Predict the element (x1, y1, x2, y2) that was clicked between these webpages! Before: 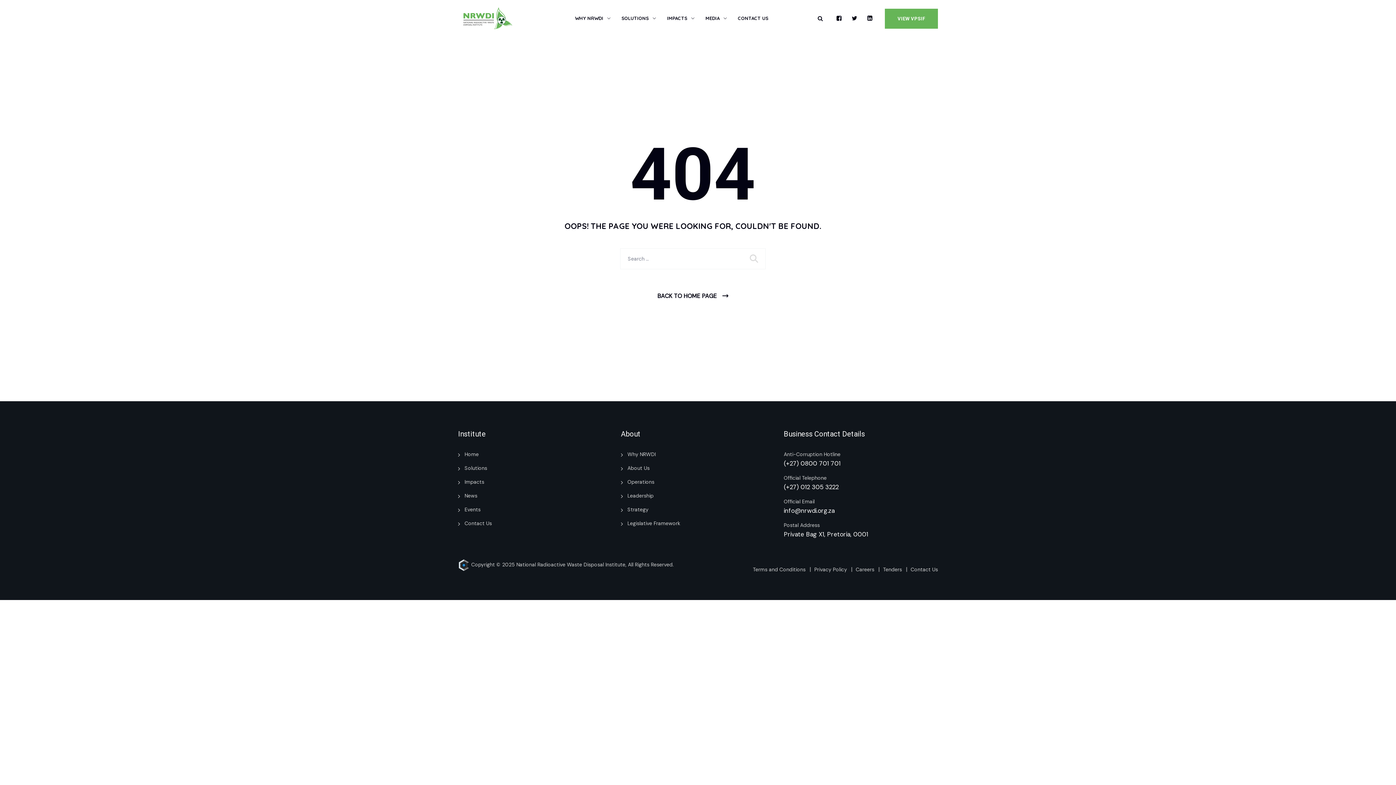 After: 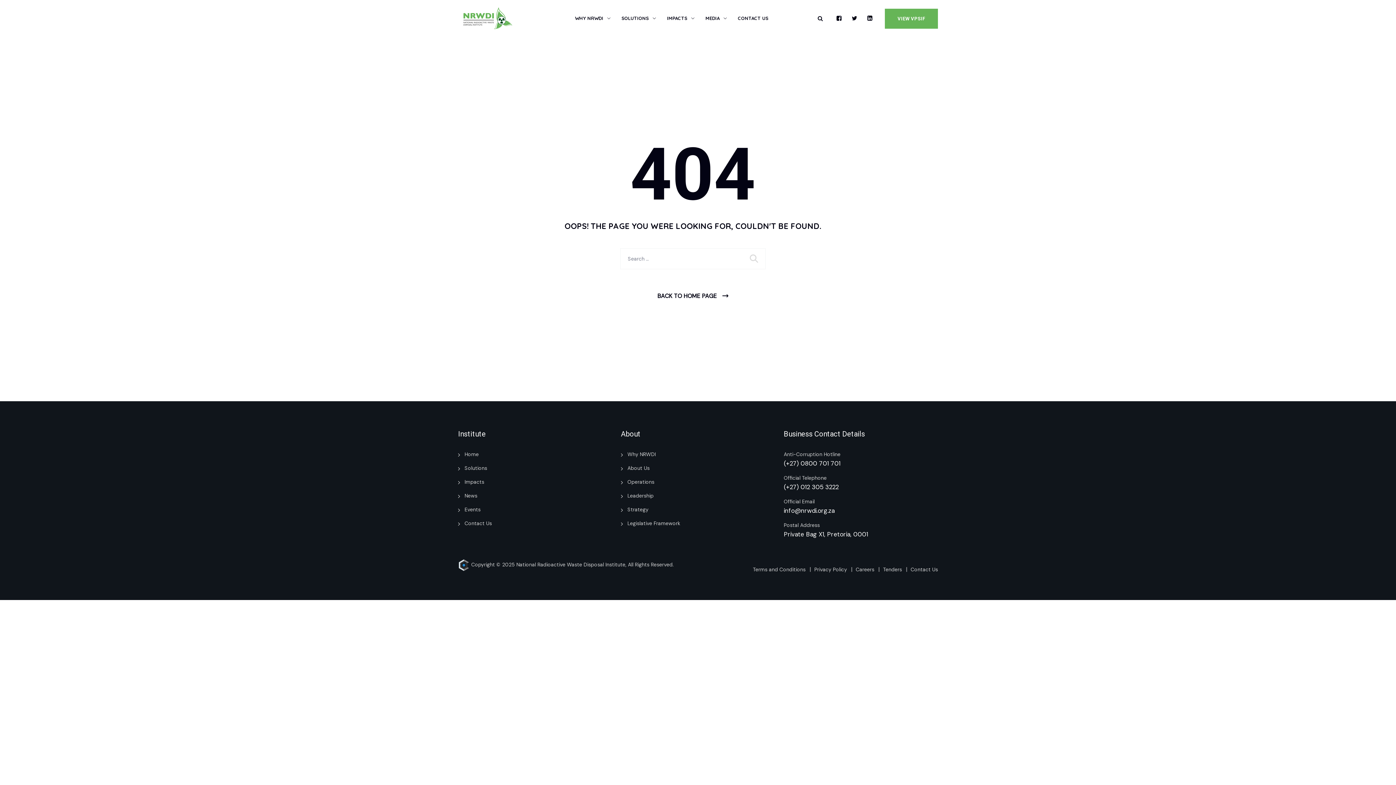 Action: bbox: (784, 506, 834, 514) label: info@nrwdi.org.za